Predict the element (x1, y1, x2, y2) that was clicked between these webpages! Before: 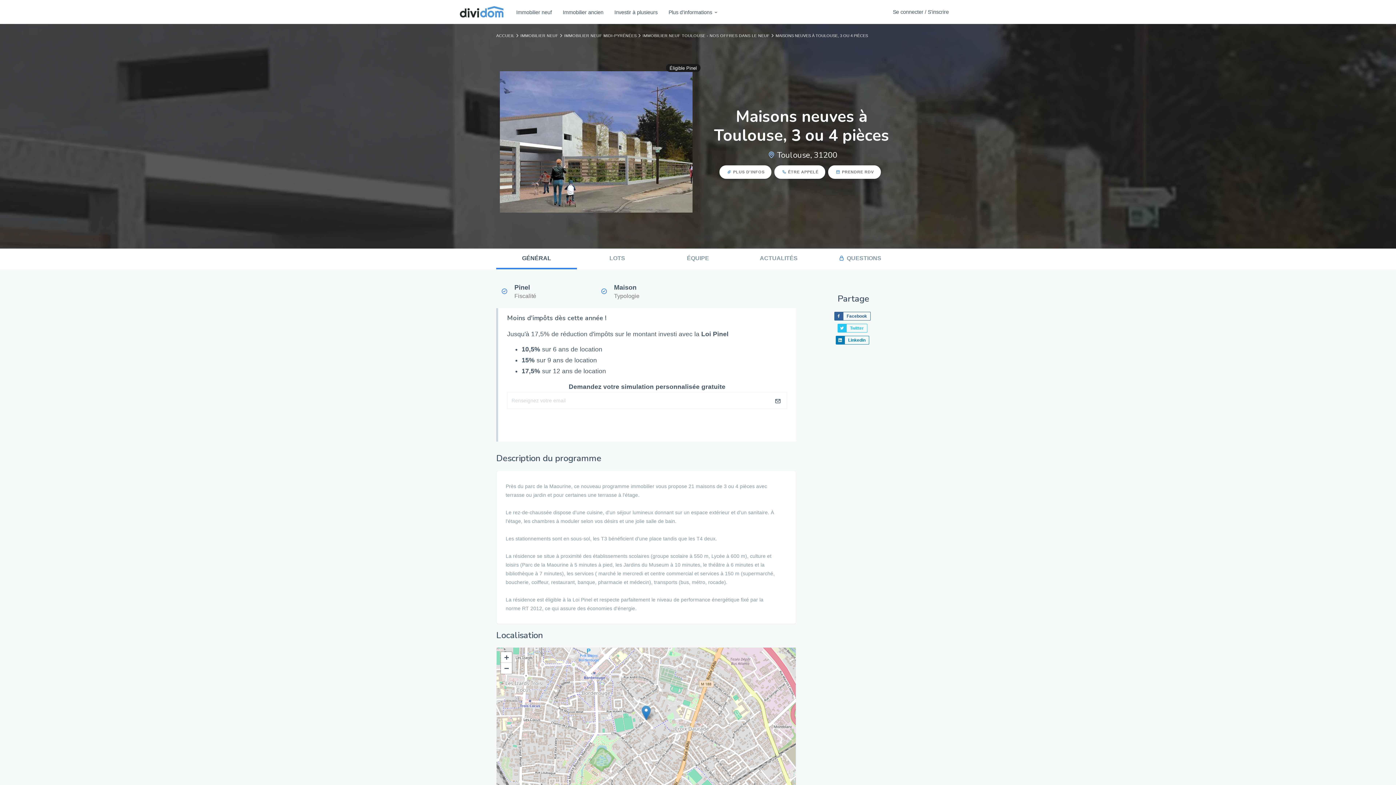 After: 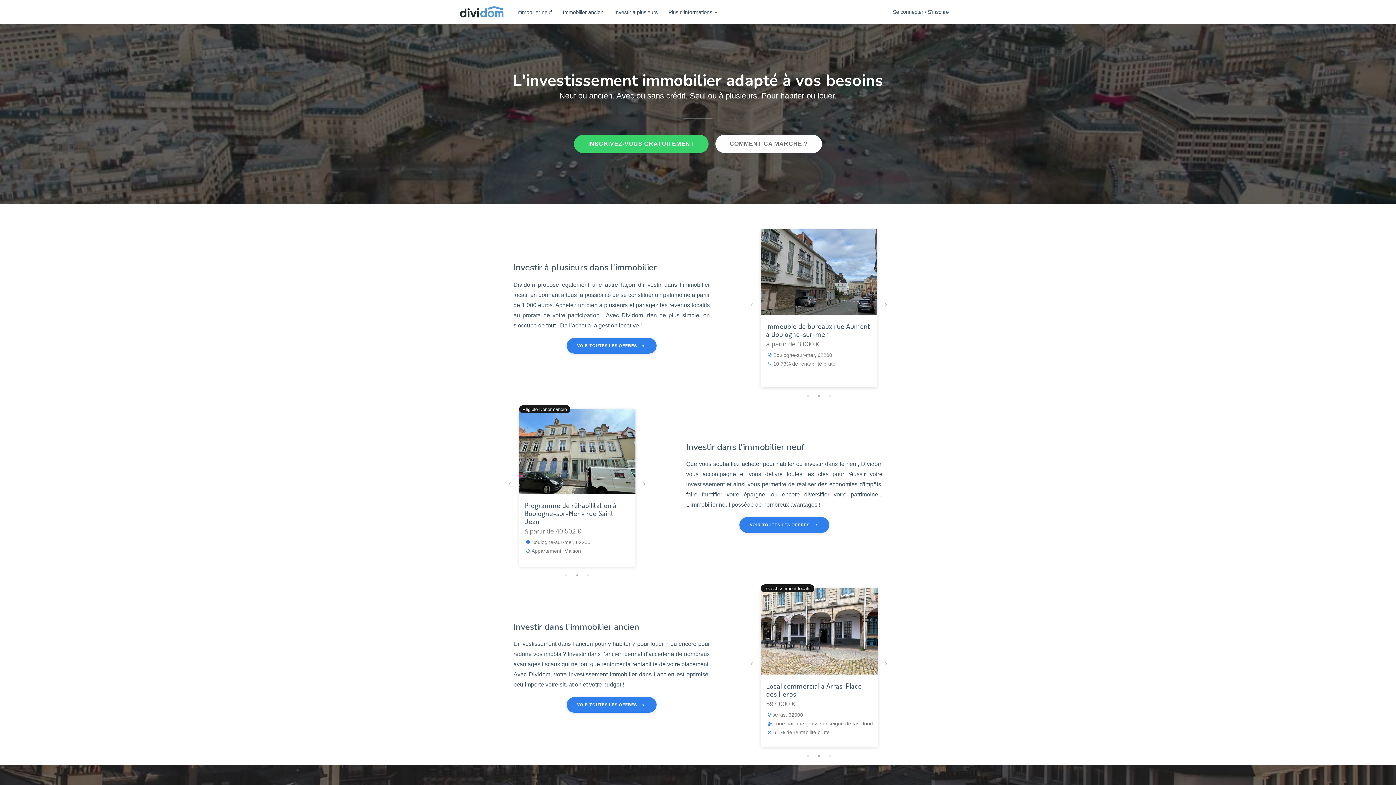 Action: bbox: (460, 6, 503, 17)